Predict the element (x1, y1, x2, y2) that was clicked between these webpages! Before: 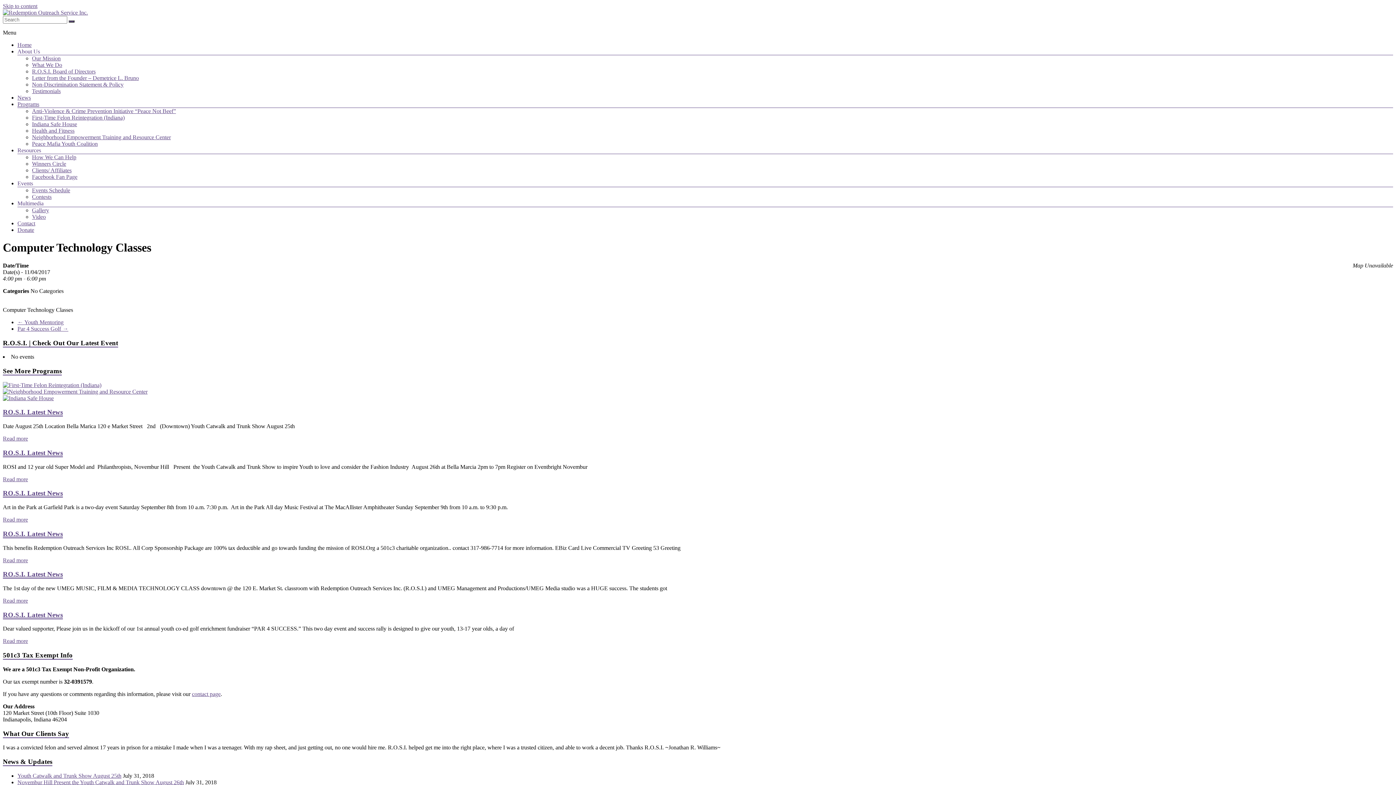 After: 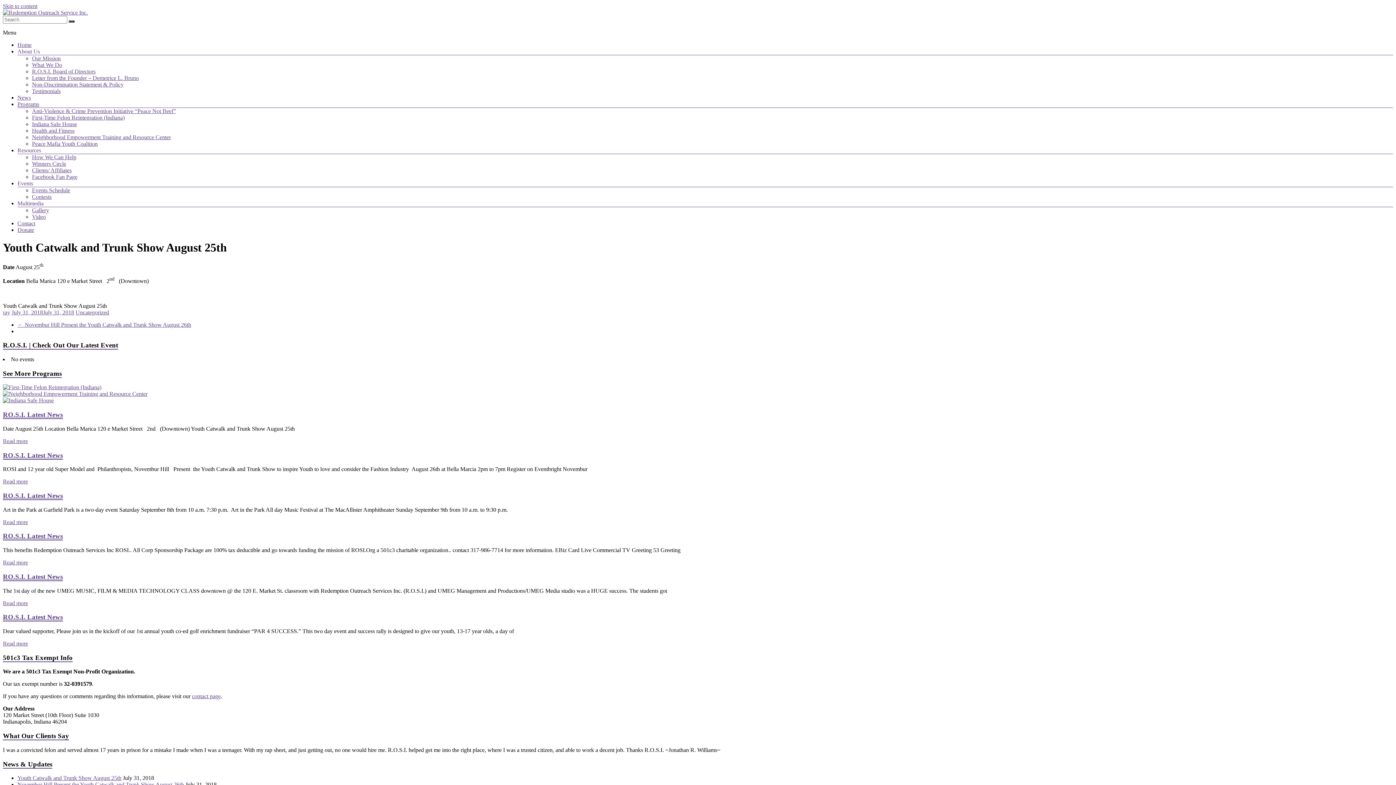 Action: label: Youth Catwalk and Trunk Show August 25th bbox: (17, 772, 121, 779)